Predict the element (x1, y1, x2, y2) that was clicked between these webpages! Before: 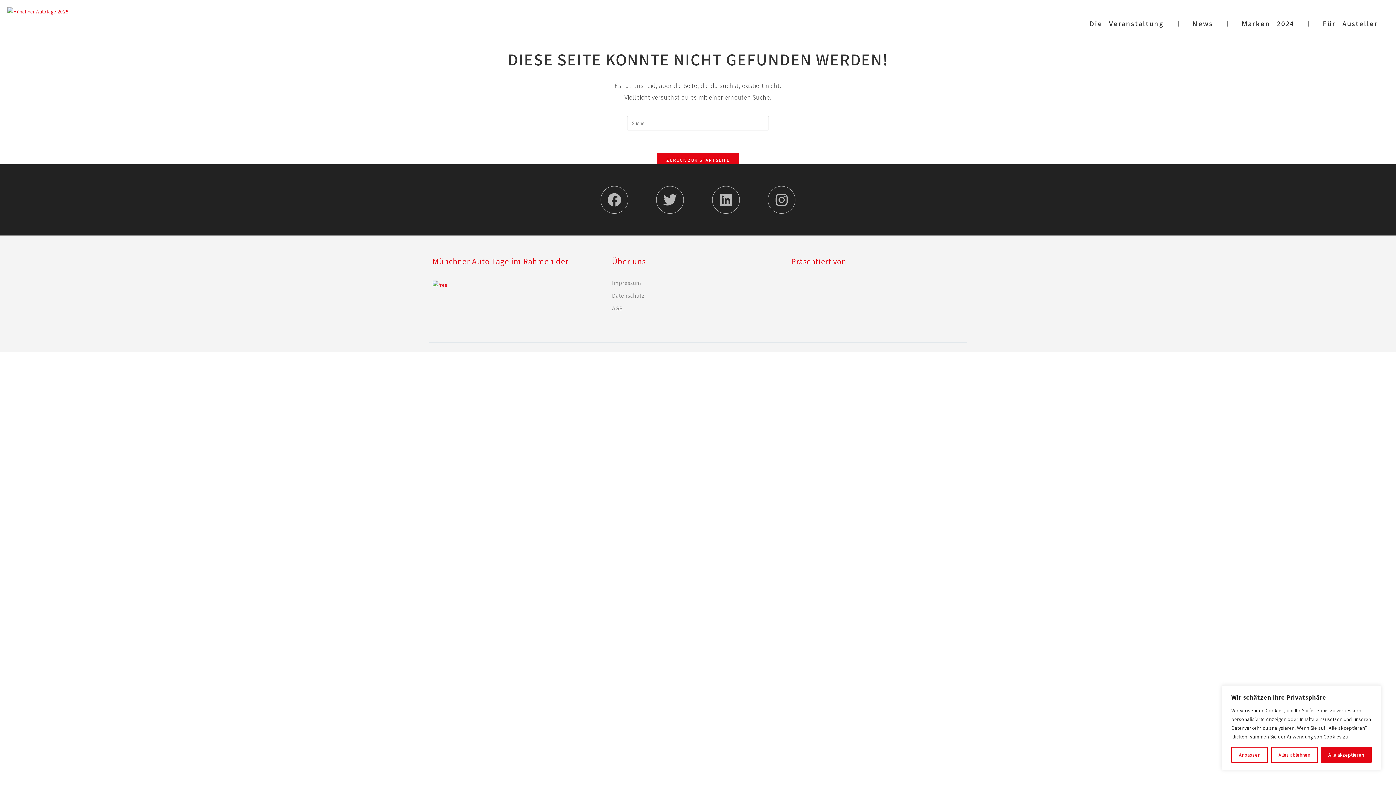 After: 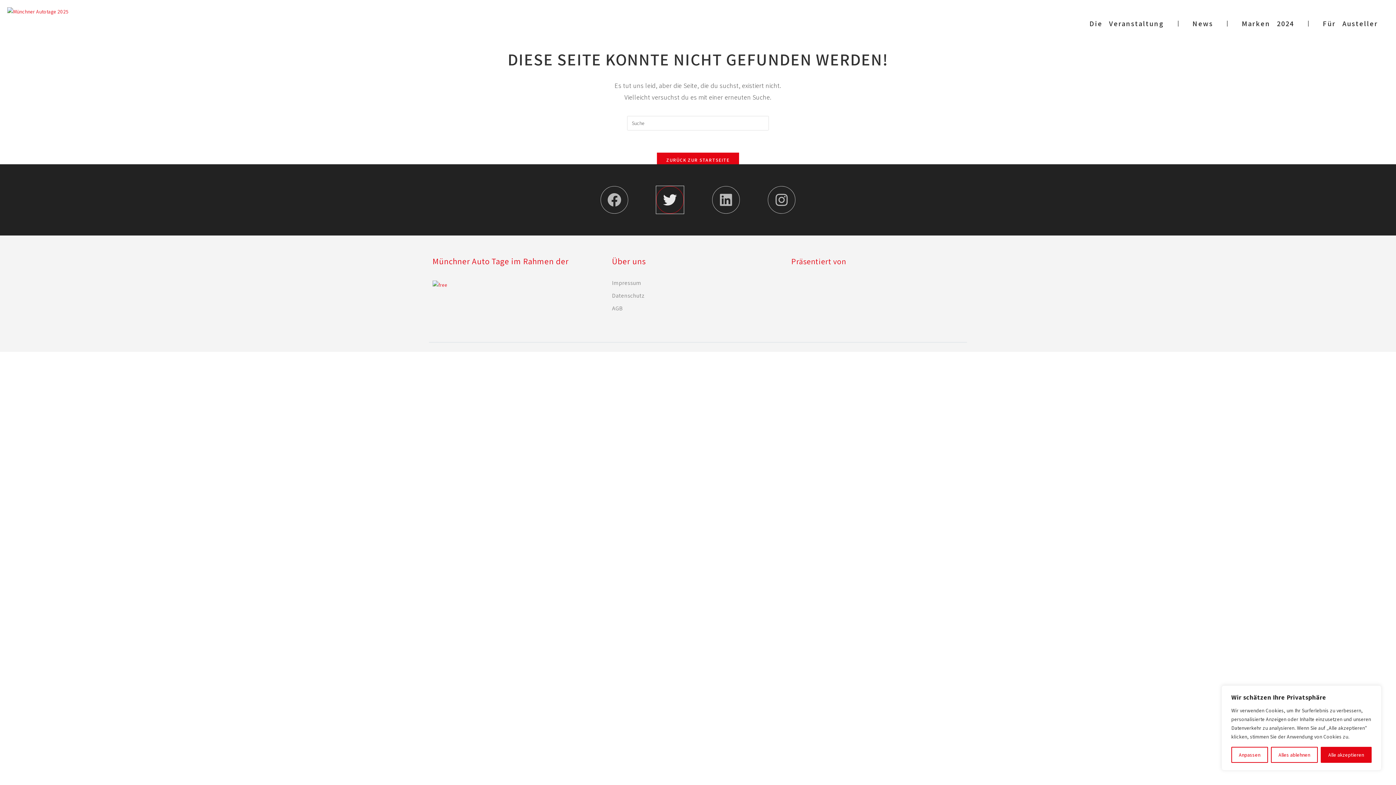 Action: bbox: (656, 186, 684, 213) label: Twitter